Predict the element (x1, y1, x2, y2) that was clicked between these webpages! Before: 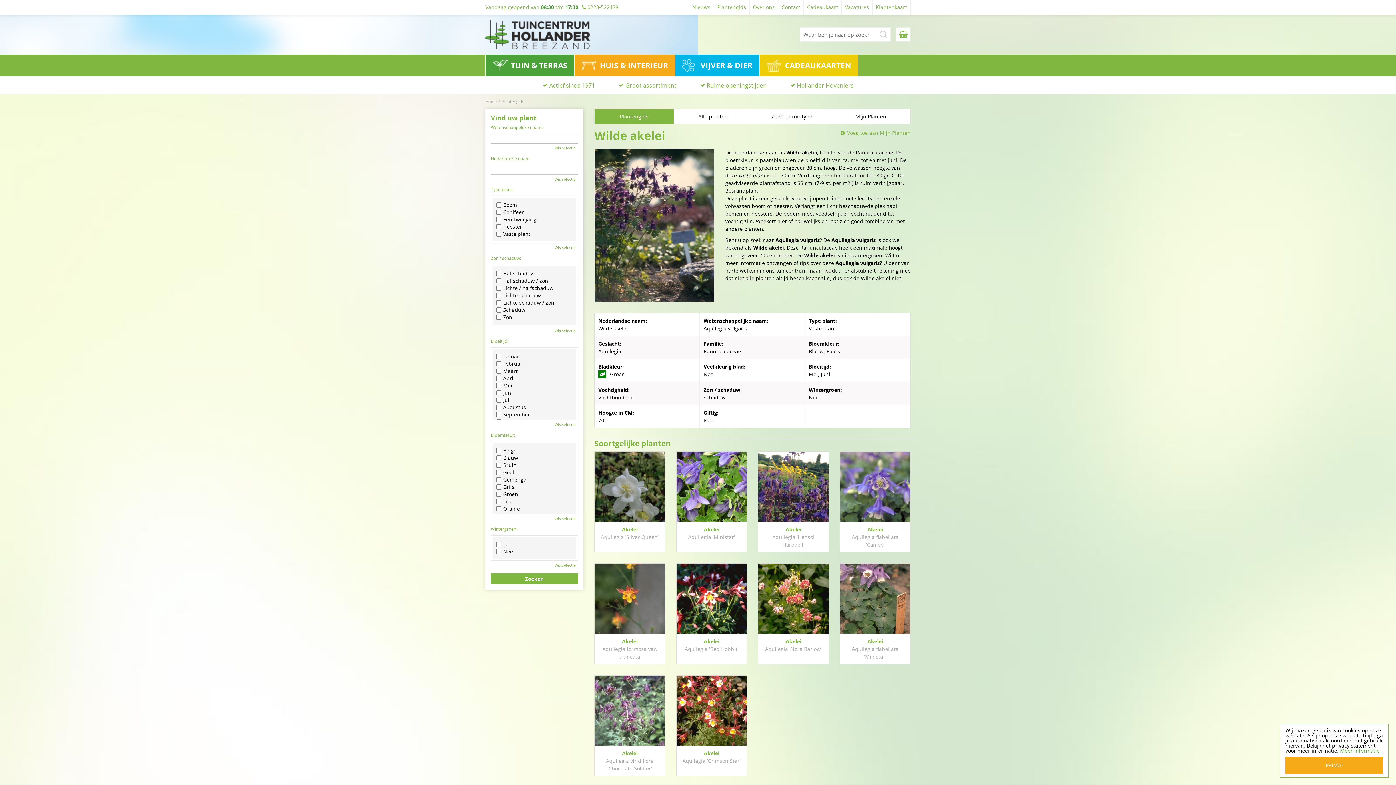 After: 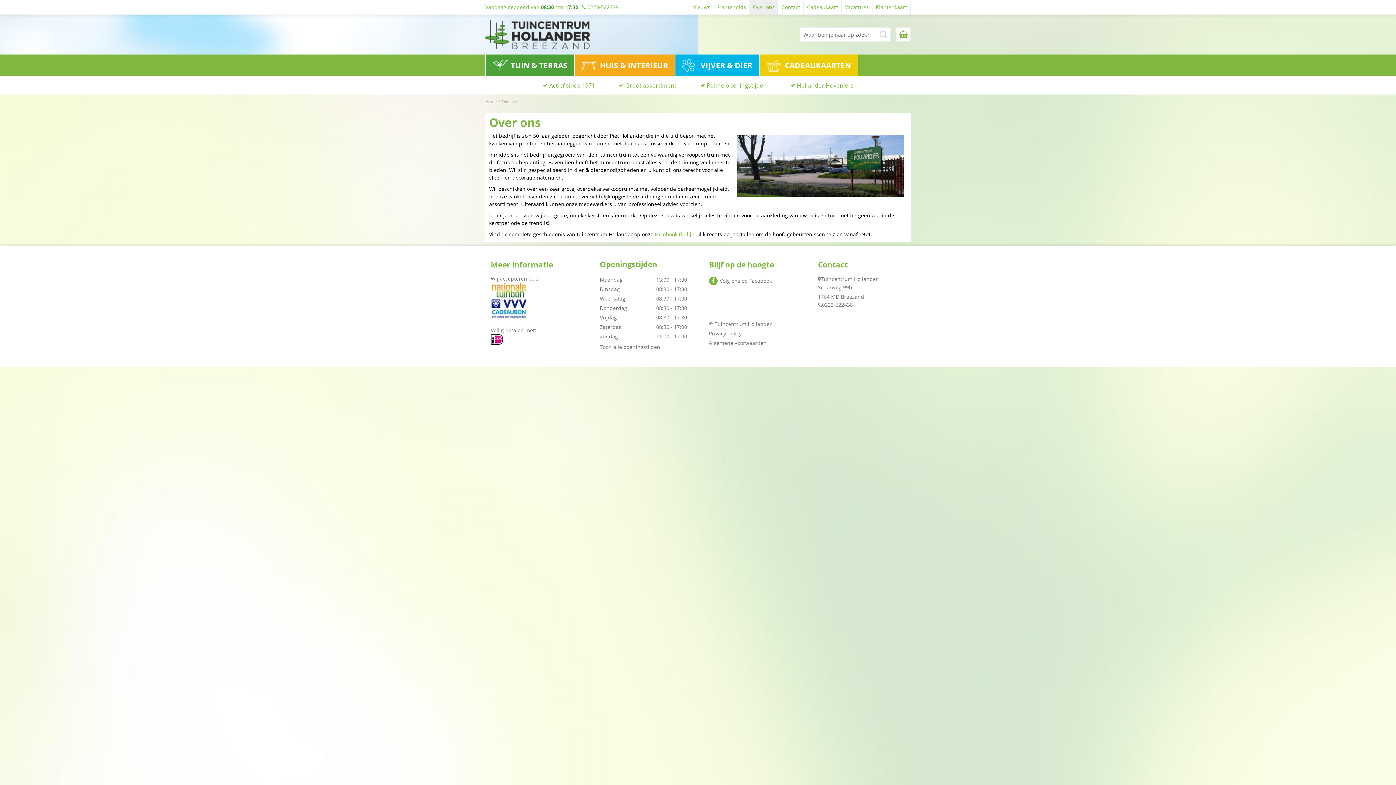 Action: label: Over ons bbox: (749, 0, 778, 14)